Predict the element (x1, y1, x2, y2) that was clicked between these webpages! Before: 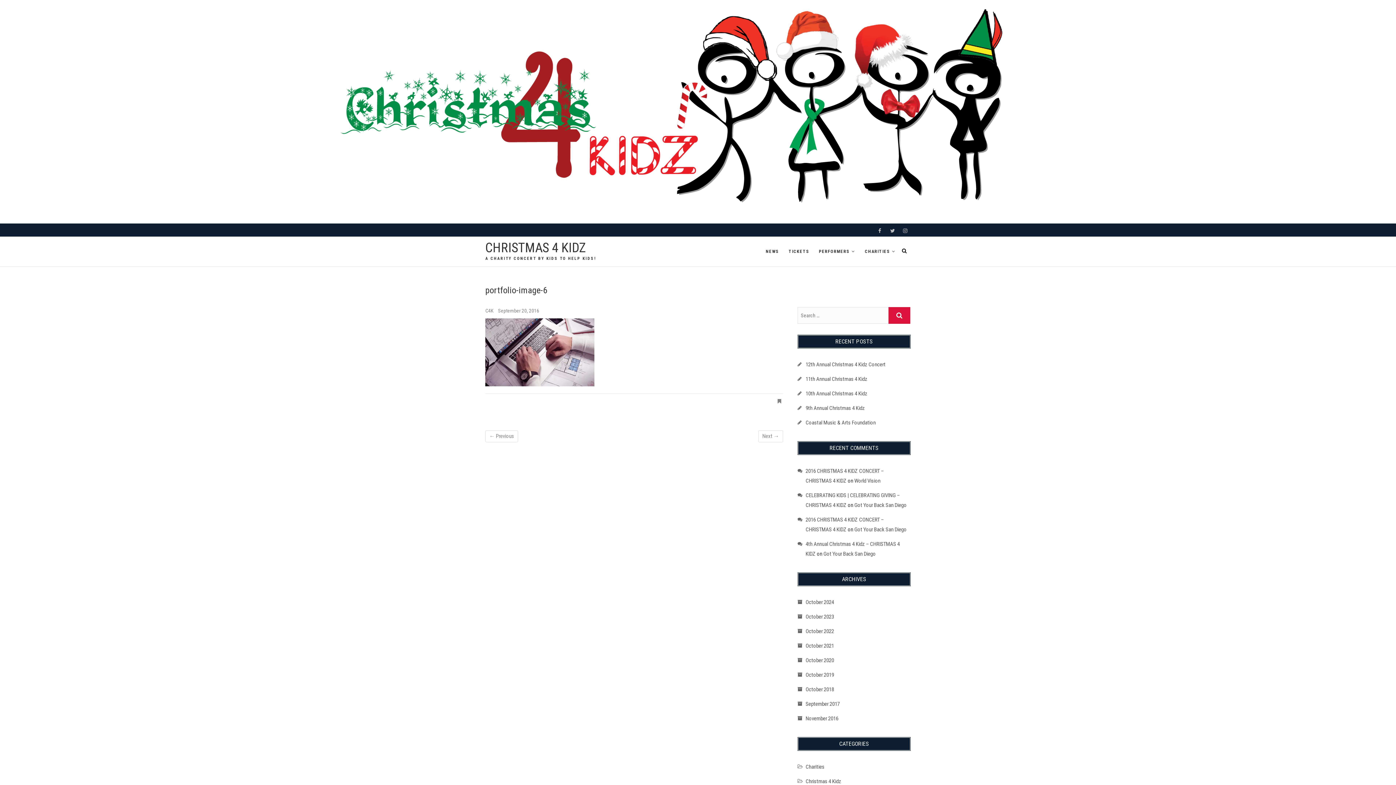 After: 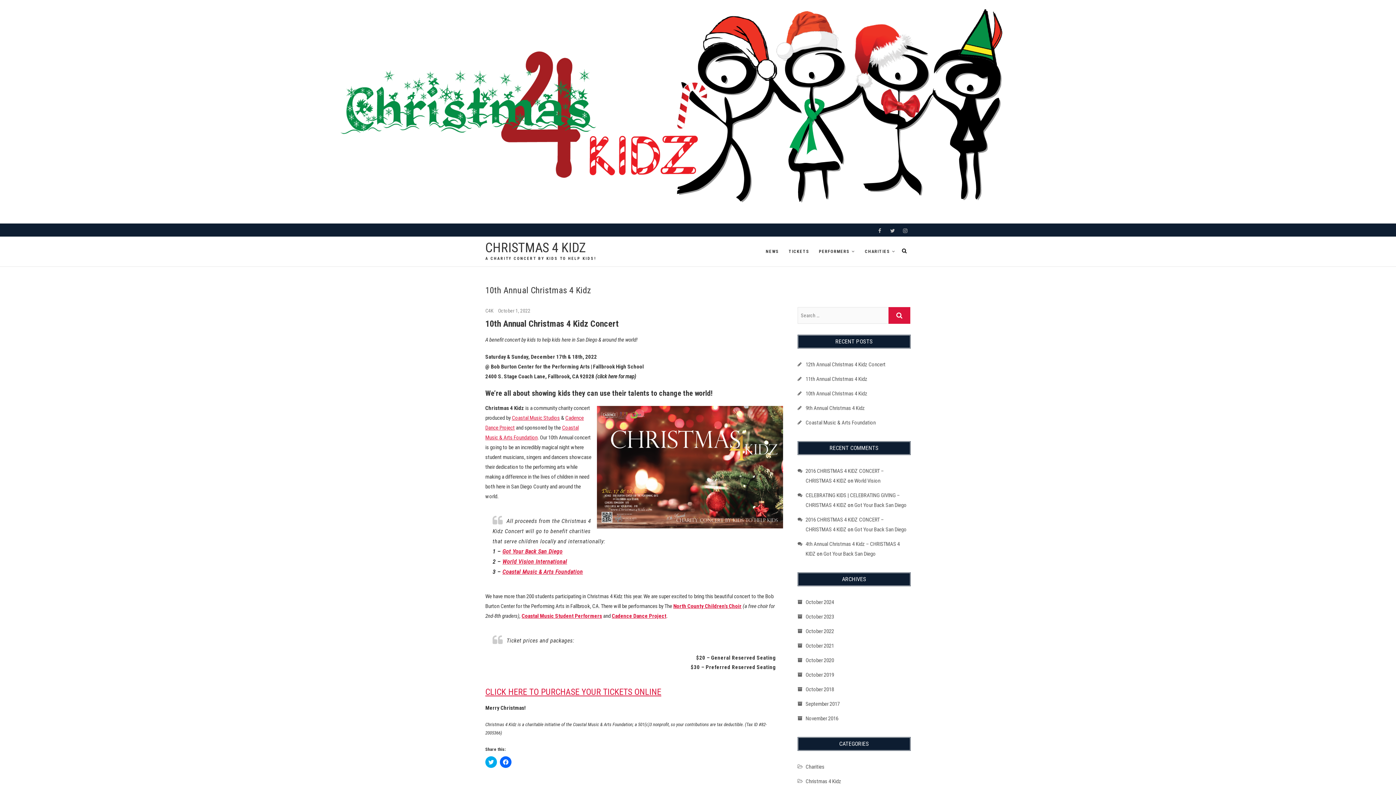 Action: bbox: (805, 390, 867, 397) label: 10th Annual Christmas 4 Kidz